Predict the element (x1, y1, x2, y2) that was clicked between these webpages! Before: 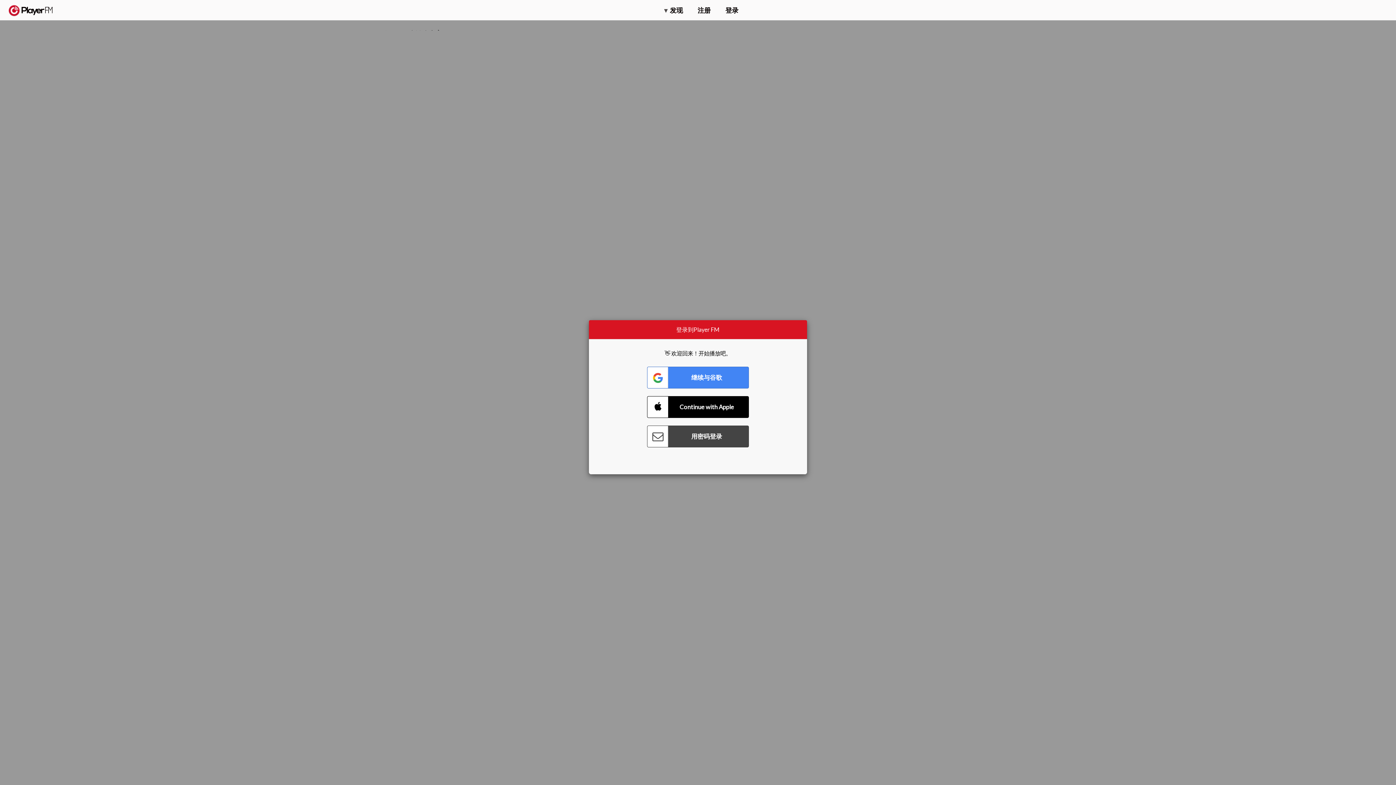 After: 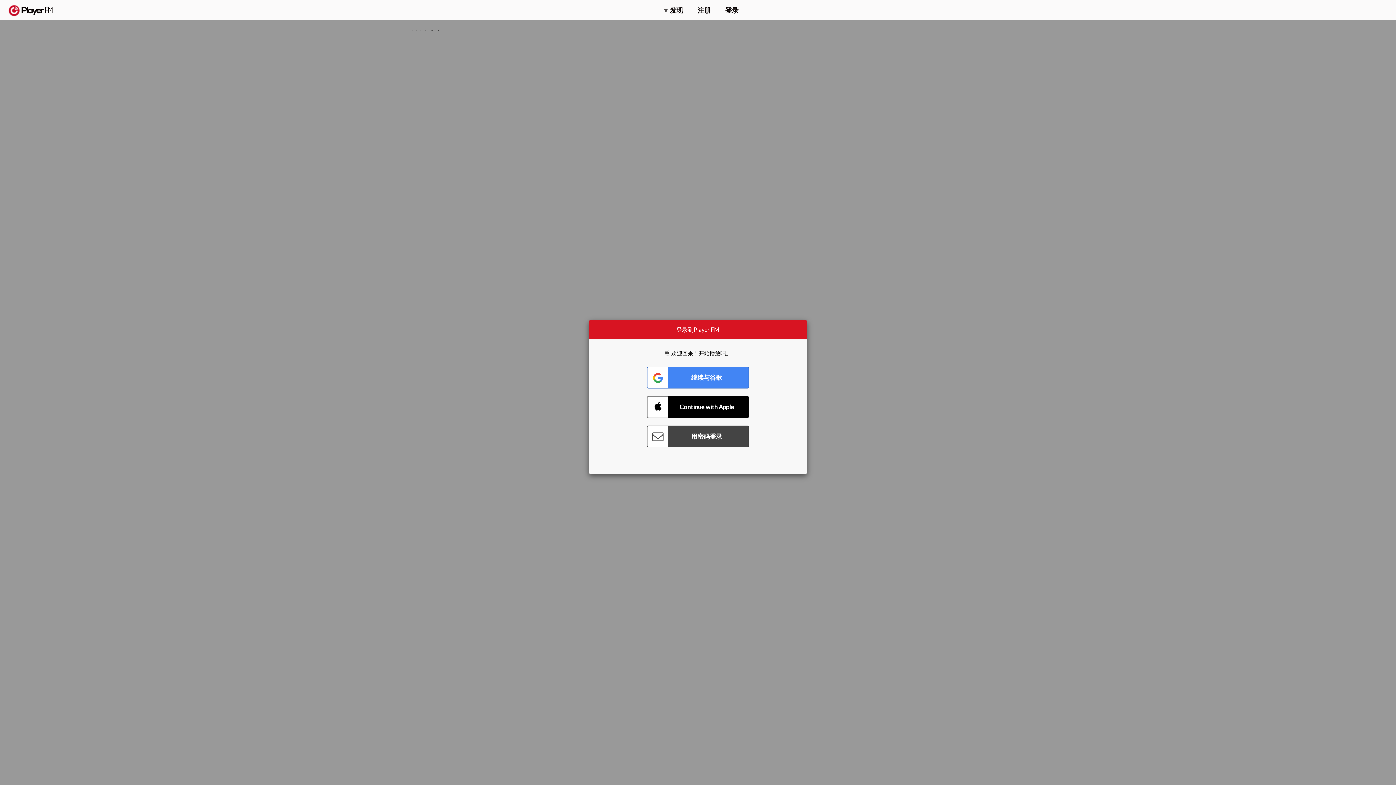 Action: bbox: (1357, 5, 1365, 12) label: 搜索